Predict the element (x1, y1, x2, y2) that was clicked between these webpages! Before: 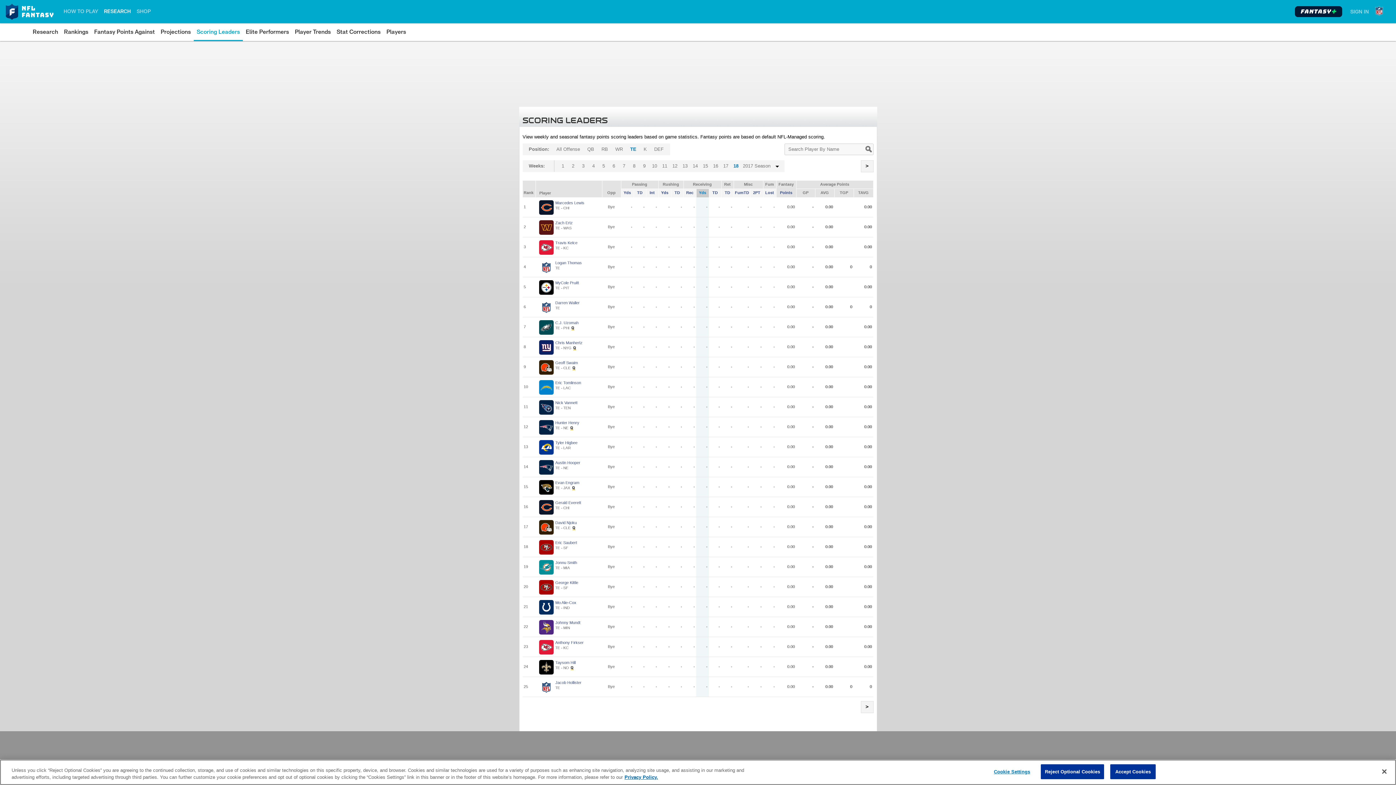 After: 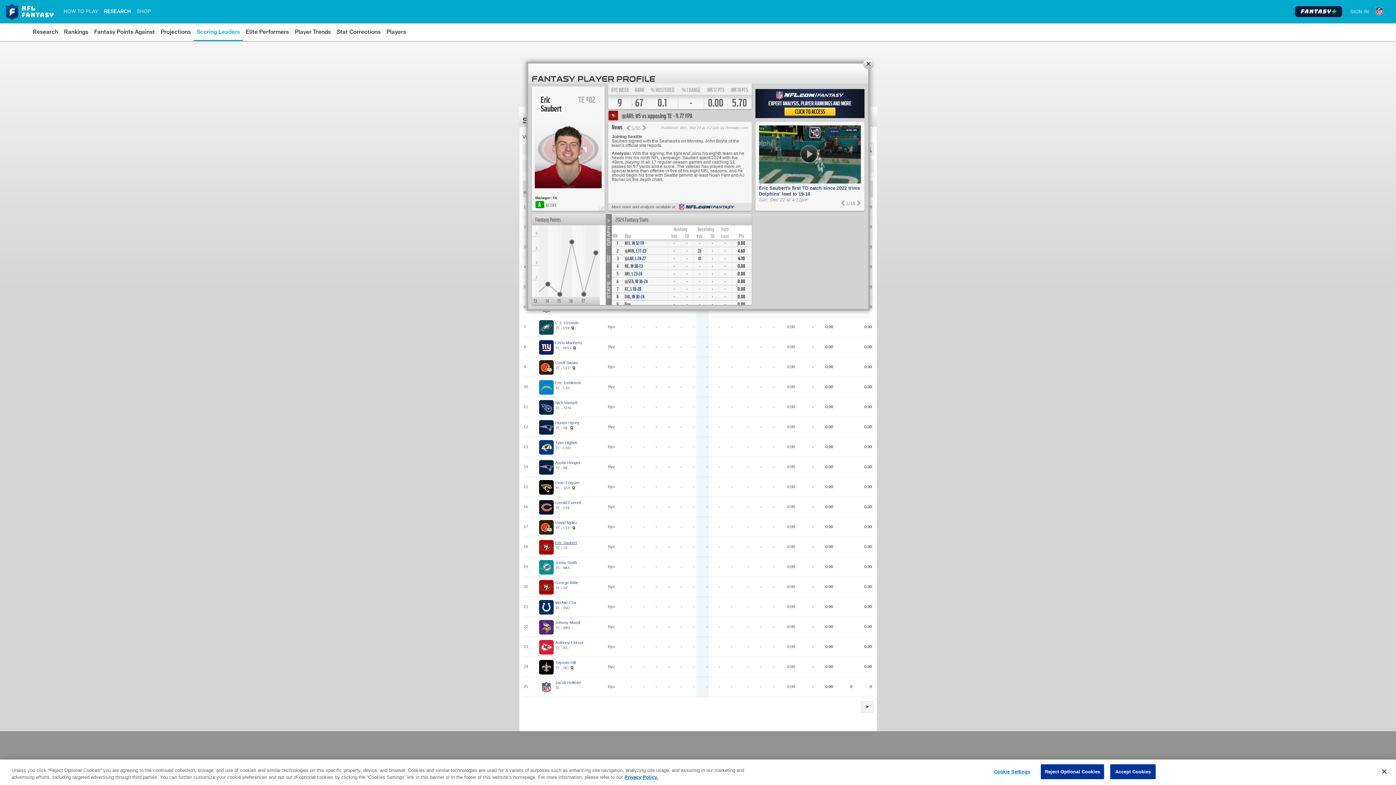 Action: bbox: (555, 540, 577, 545) label: Eric Saubert